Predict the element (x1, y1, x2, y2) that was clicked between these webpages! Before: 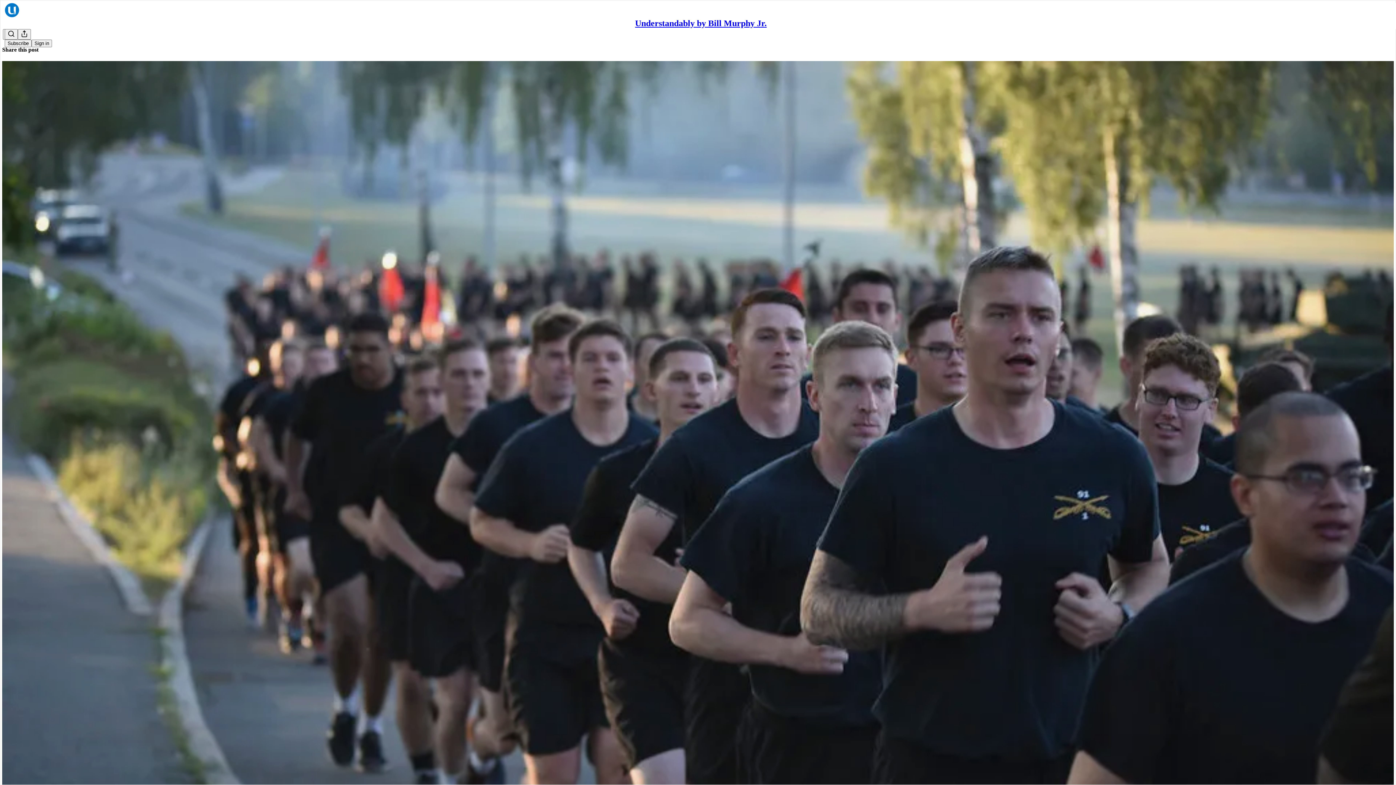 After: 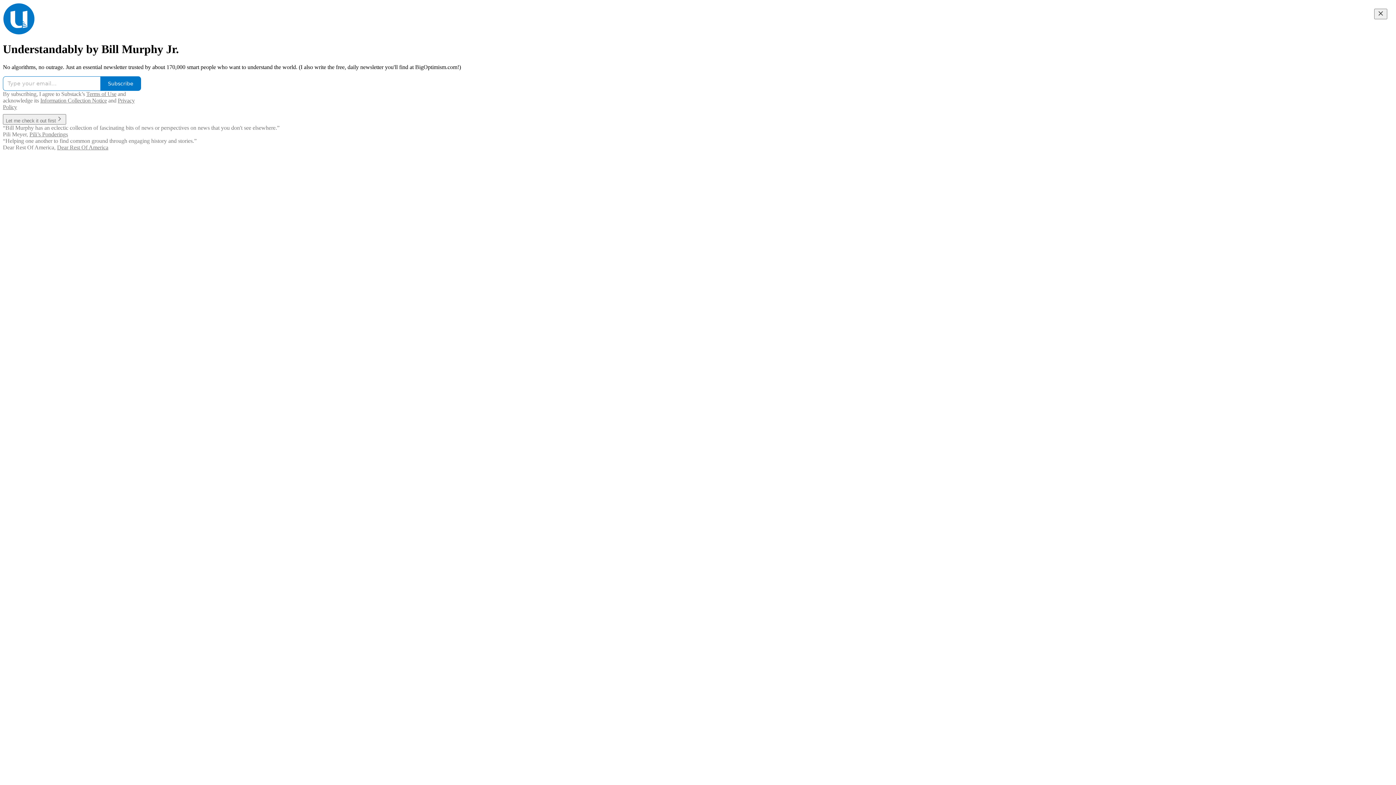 Action: bbox: (635, 18, 766, 28) label: Understandably by Bill Murphy Jr.